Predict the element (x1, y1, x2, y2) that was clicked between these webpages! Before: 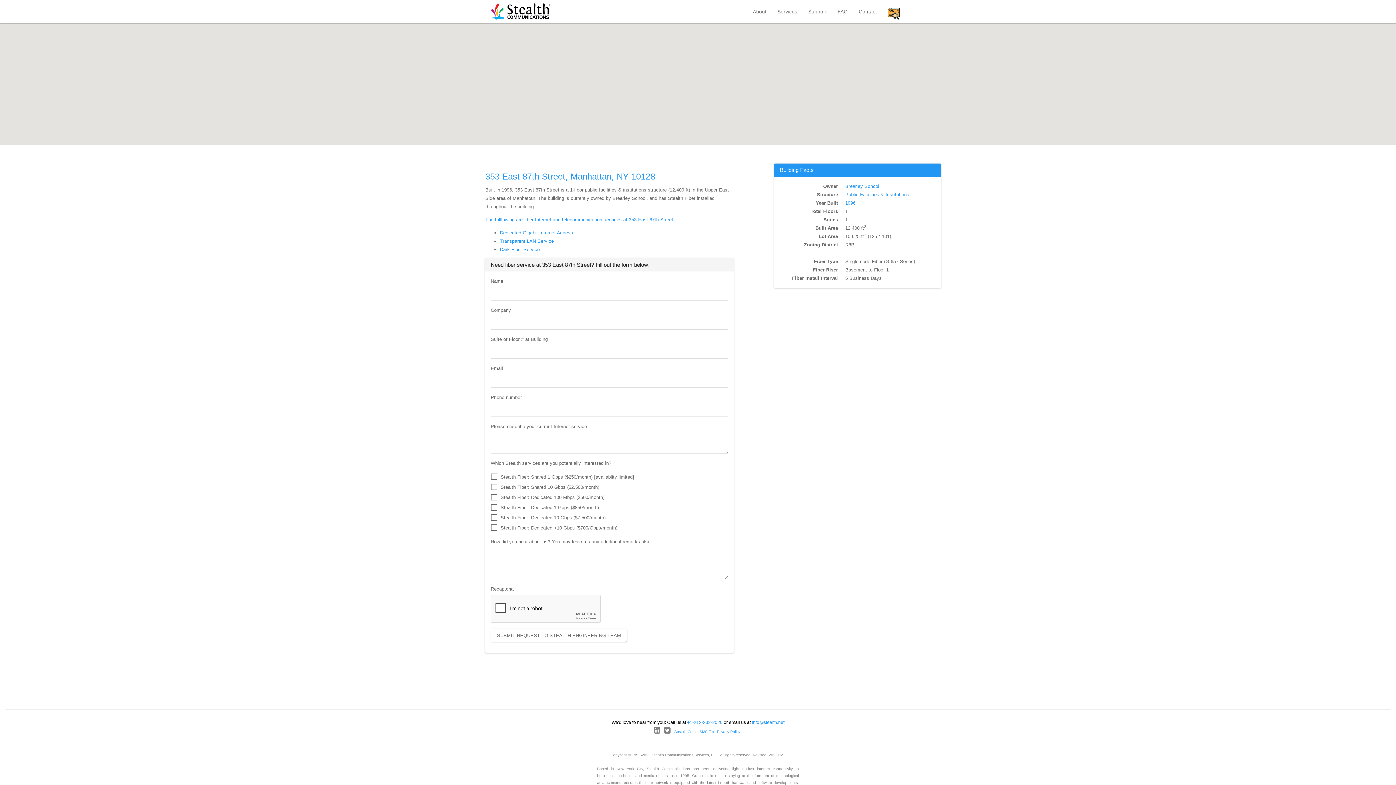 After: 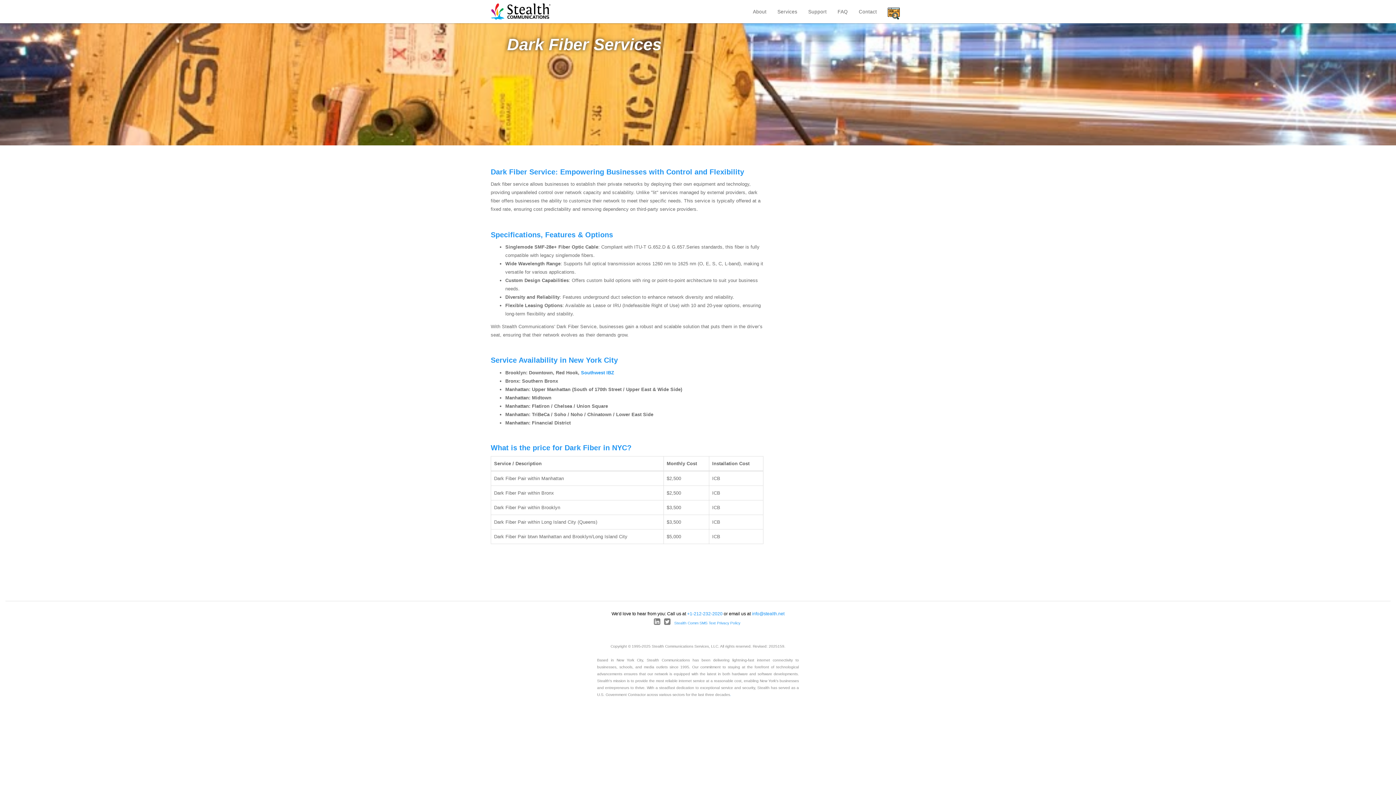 Action: bbox: (500, 246, 539, 252) label: Dark Fiber Service